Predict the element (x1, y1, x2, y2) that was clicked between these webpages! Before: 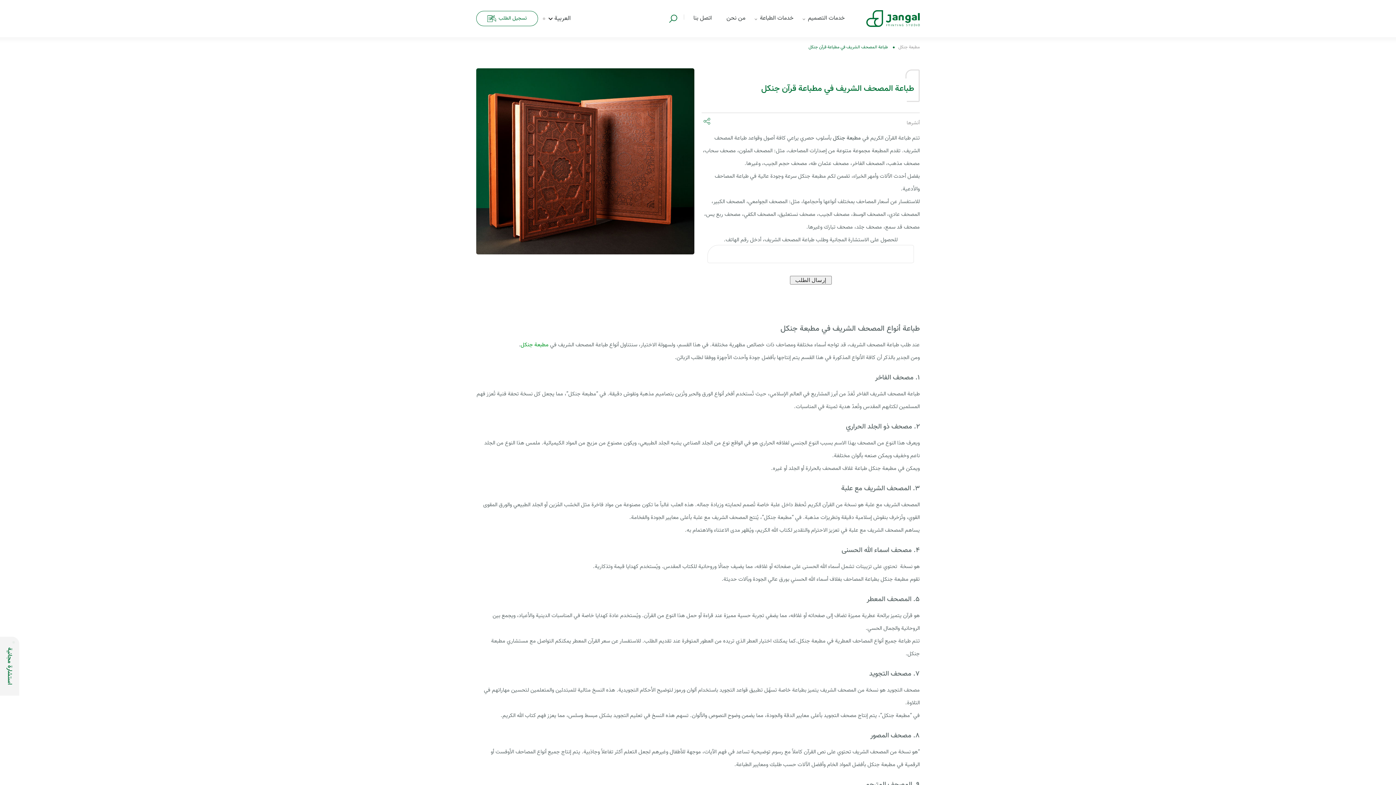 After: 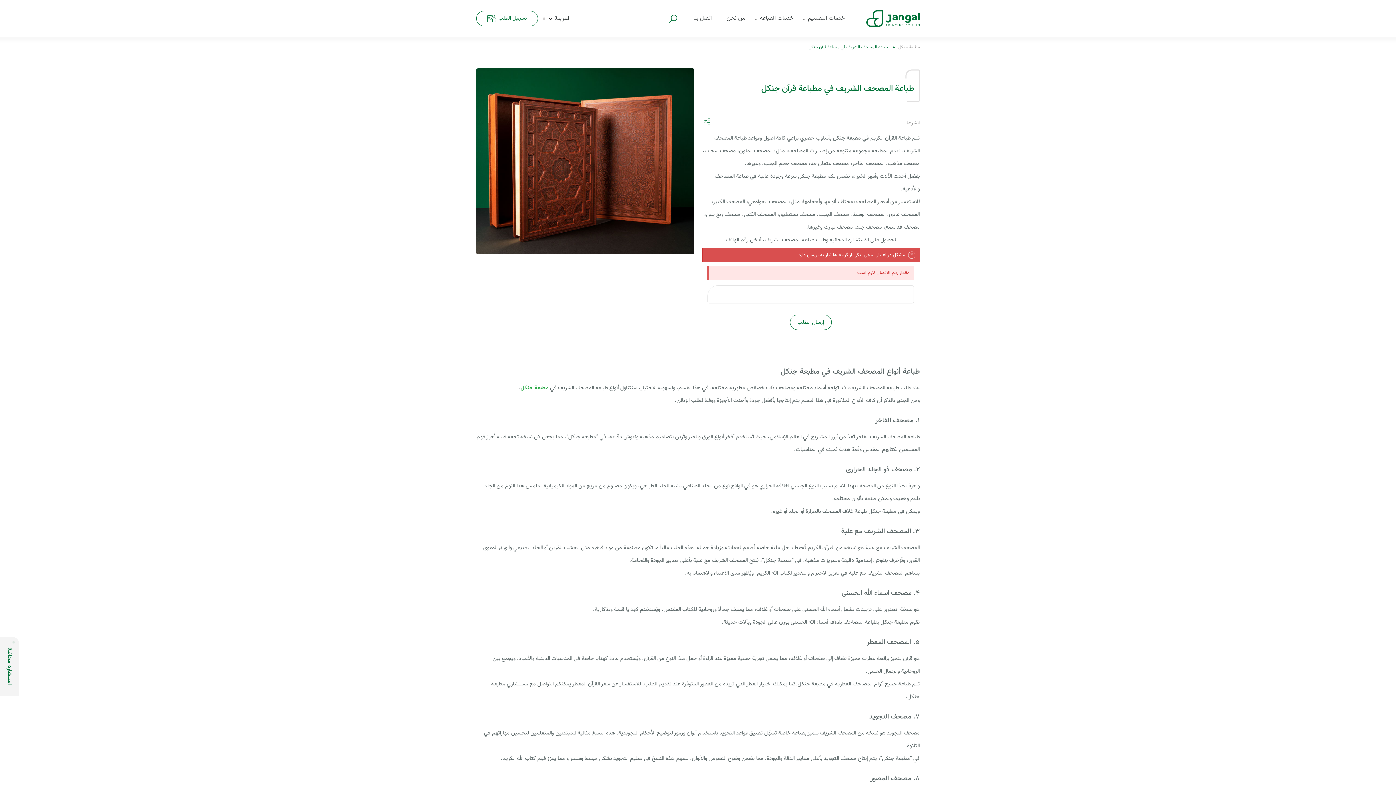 Action: label: إرسال الطلب bbox: (790, 276, 831, 284)